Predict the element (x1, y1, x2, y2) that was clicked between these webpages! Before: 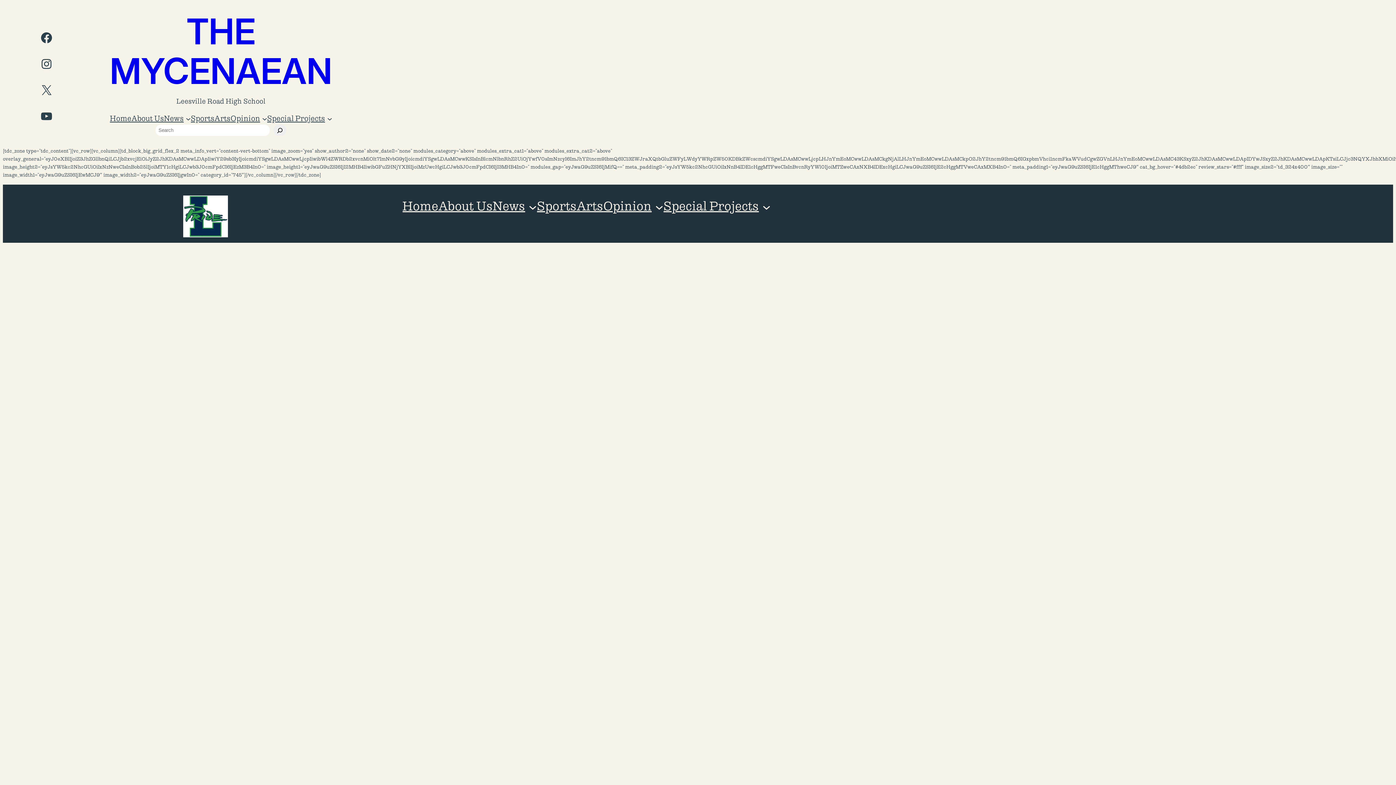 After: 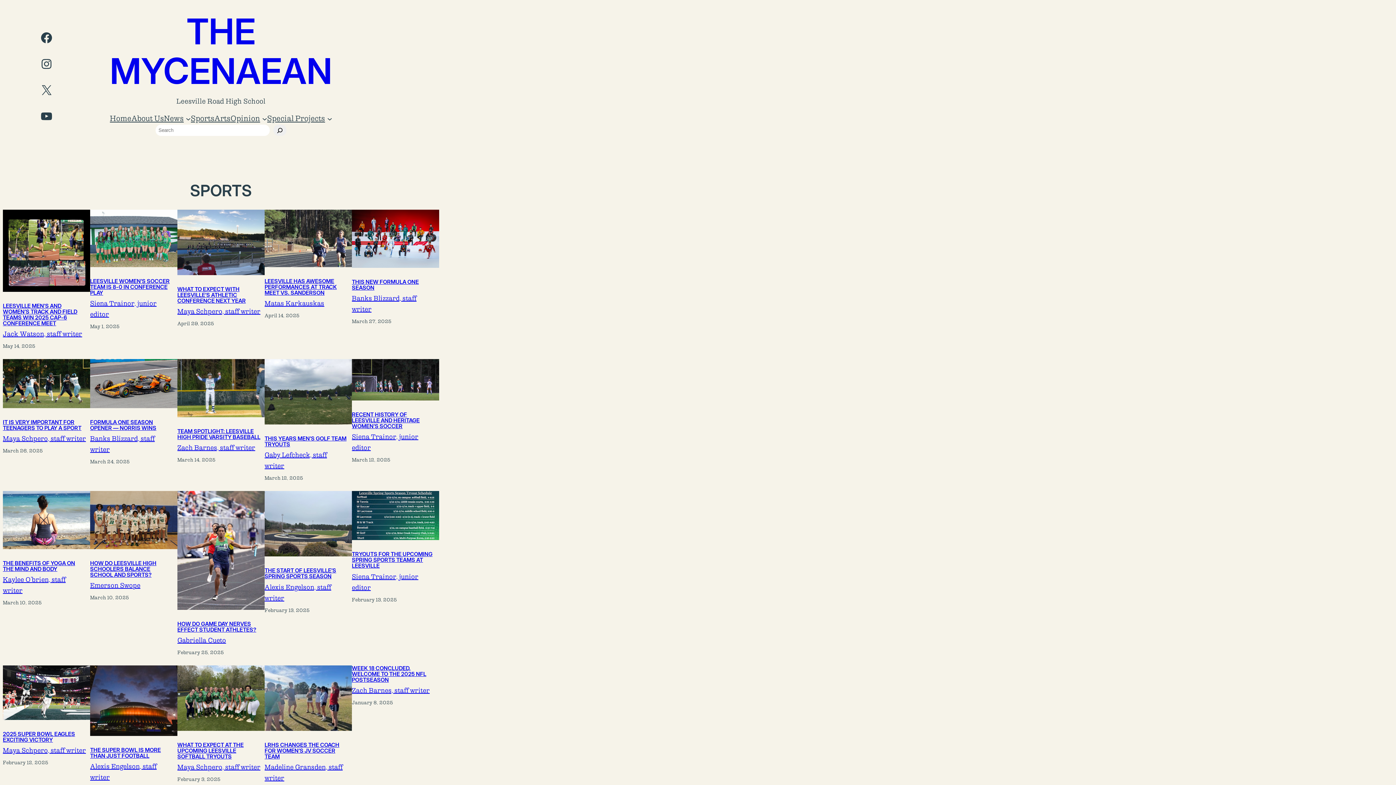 Action: bbox: (537, 195, 576, 217) label: Sports